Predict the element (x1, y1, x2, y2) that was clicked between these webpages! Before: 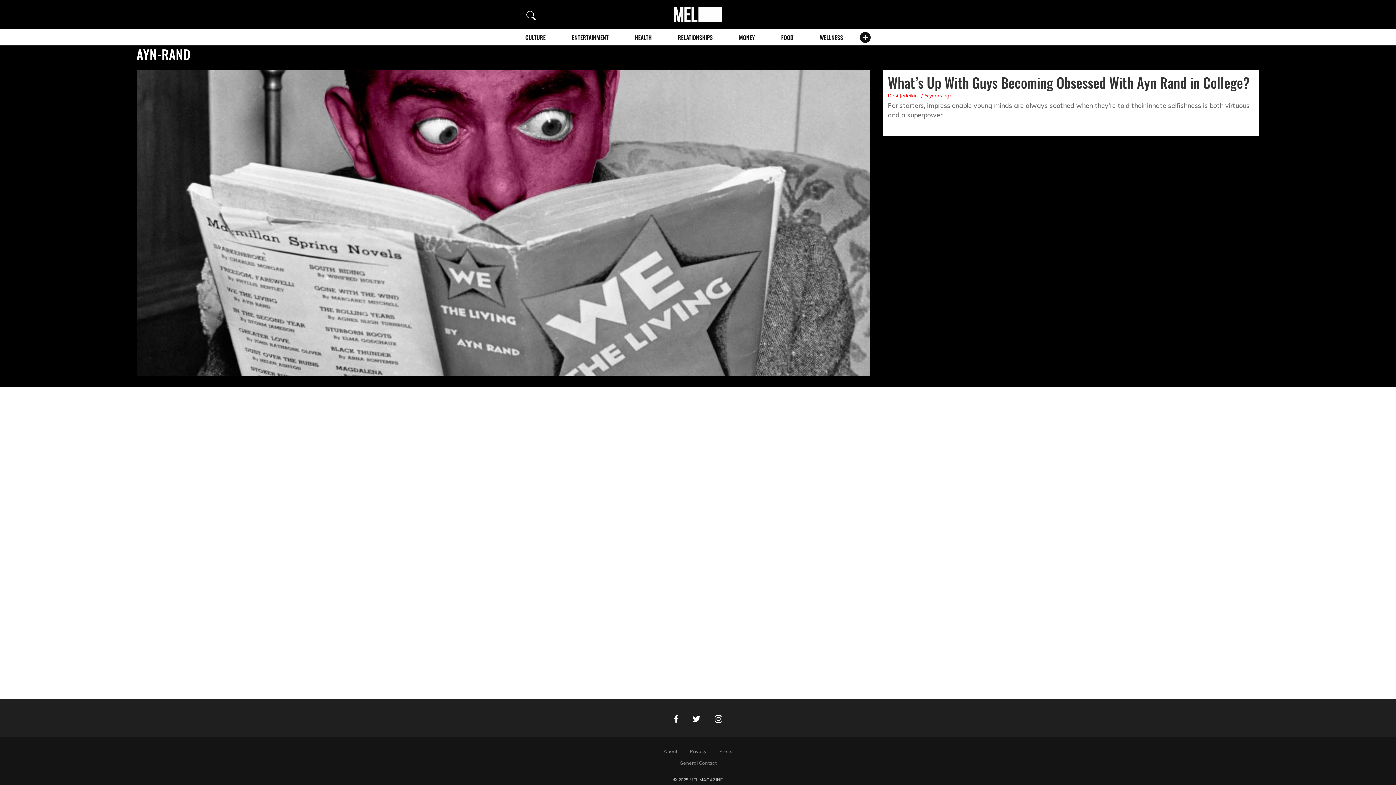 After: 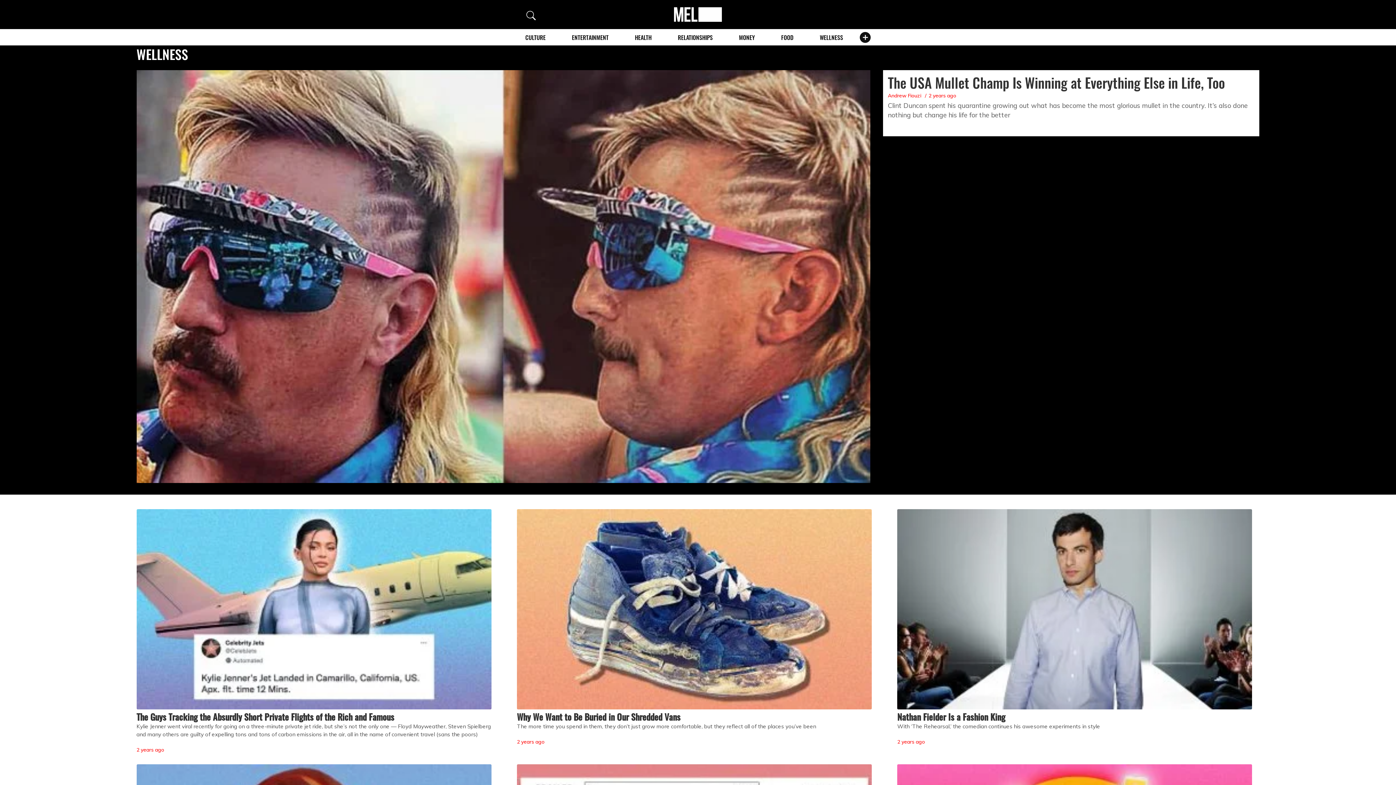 Action: label: WELLNESS bbox: (819, 33, 843, 41)